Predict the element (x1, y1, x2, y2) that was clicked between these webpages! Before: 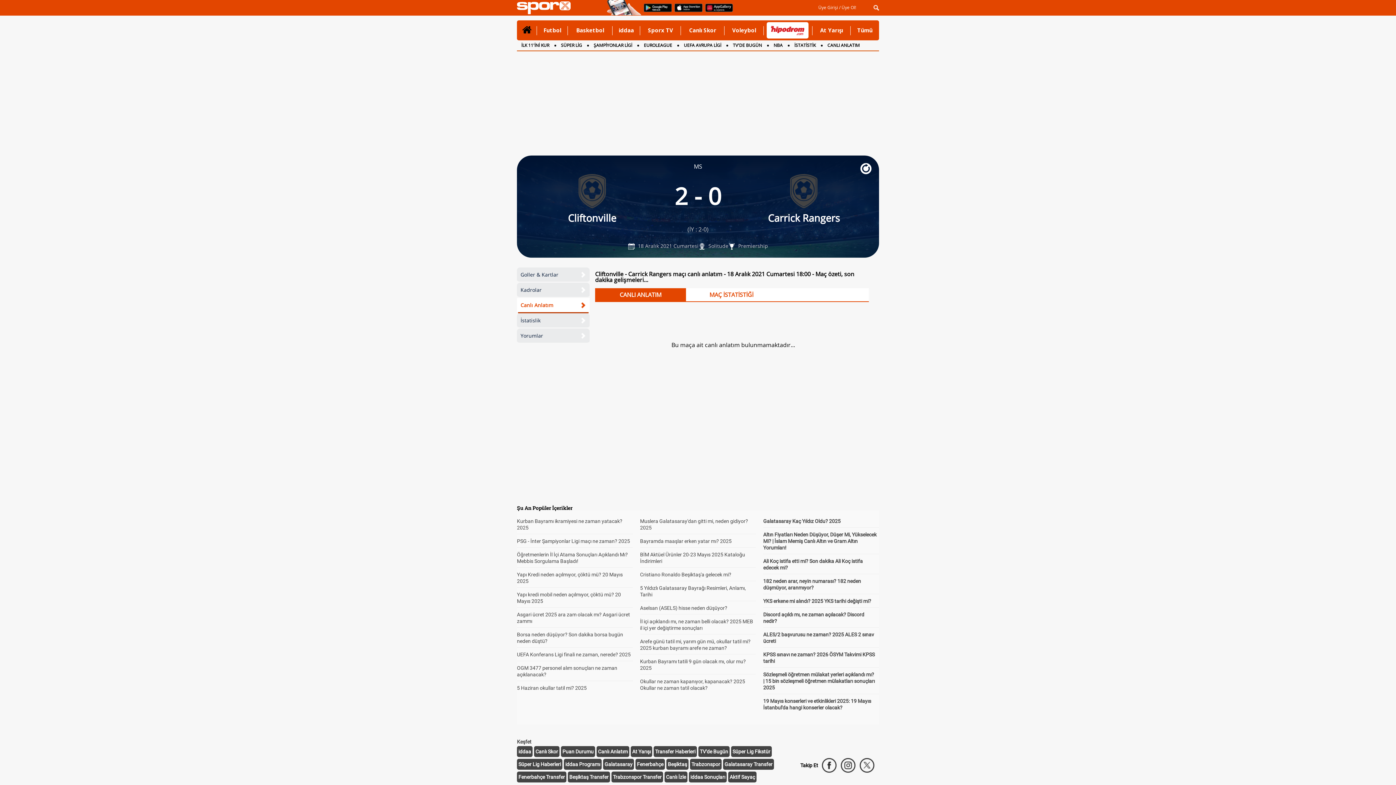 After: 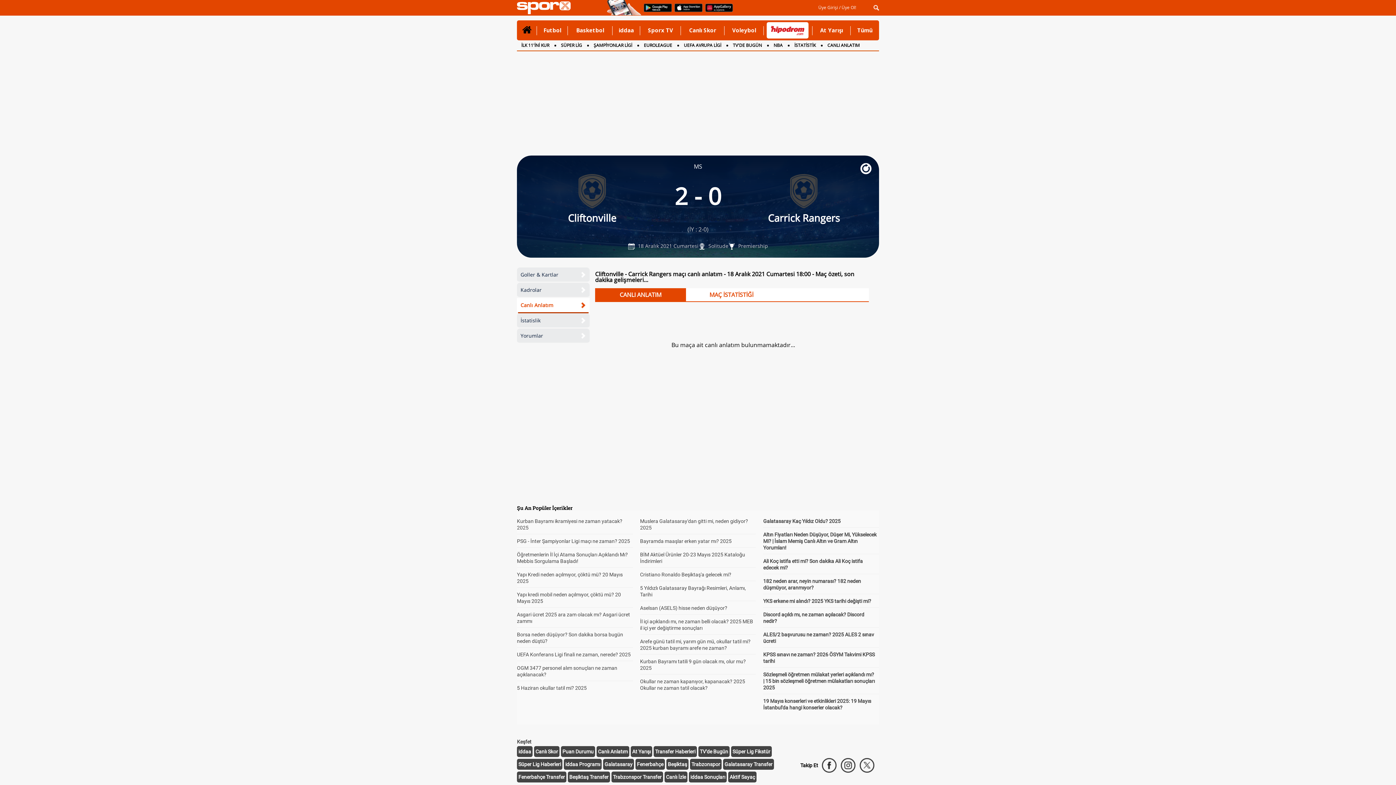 Action: bbox: (632, 749, 650, 754) label: At Yarışı